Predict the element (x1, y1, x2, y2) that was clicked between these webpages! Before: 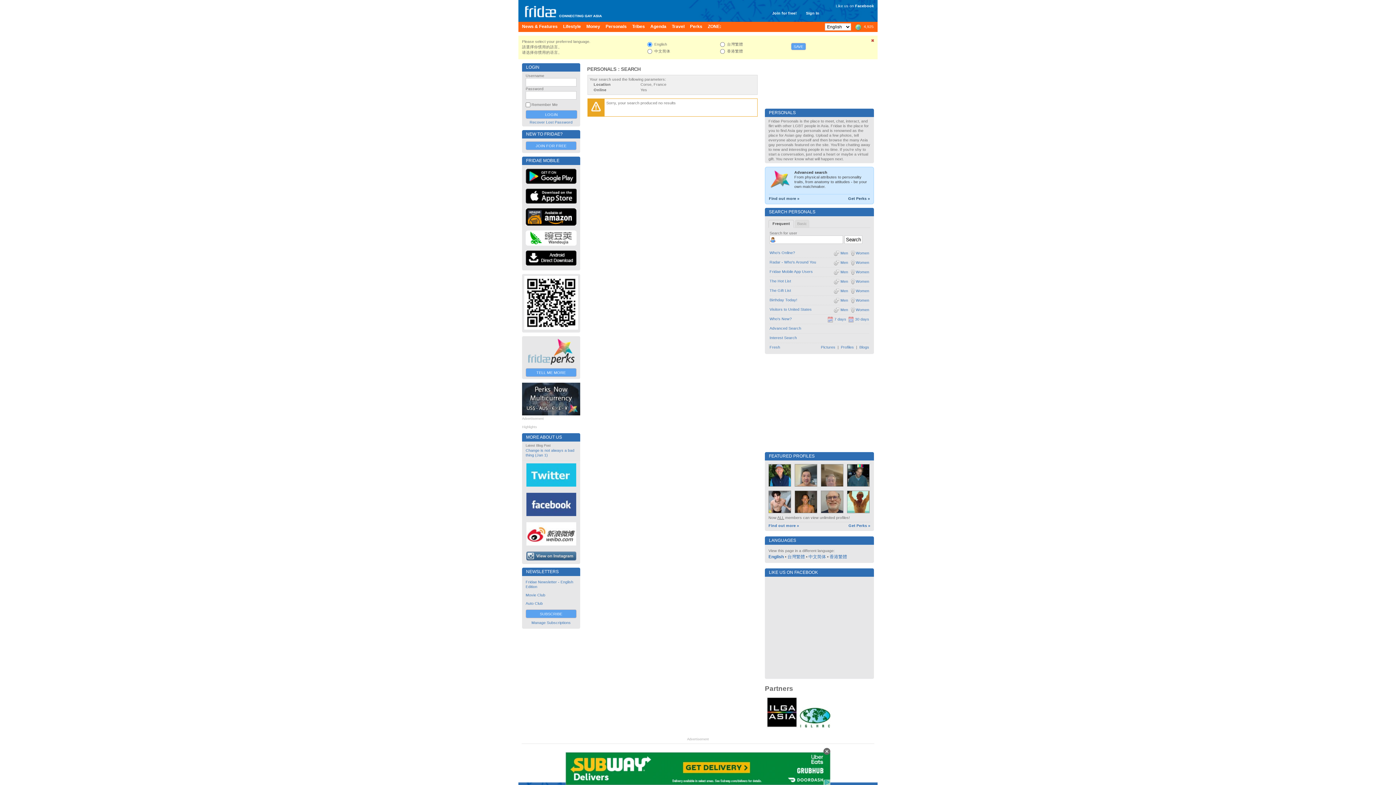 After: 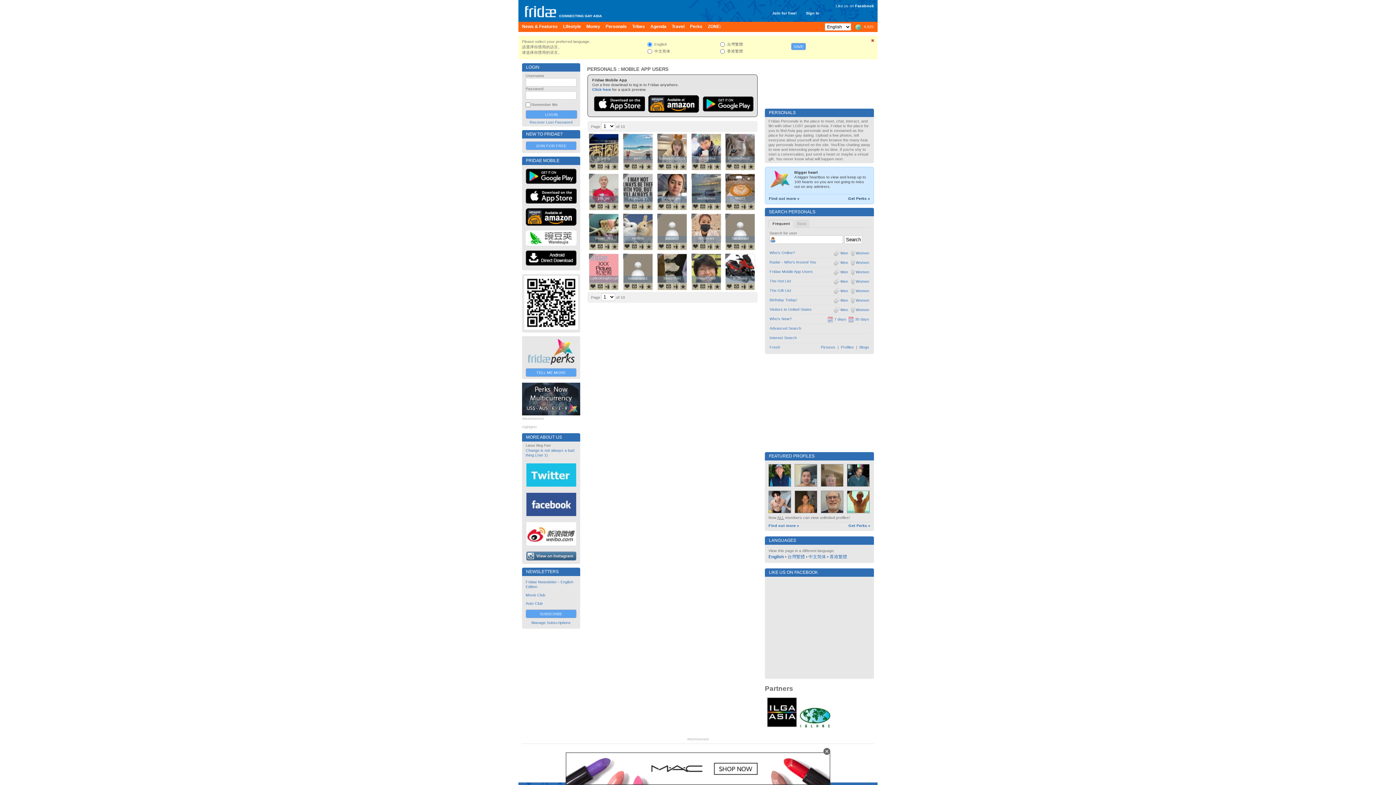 Action: label: Women bbox: (850, 269, 869, 274)